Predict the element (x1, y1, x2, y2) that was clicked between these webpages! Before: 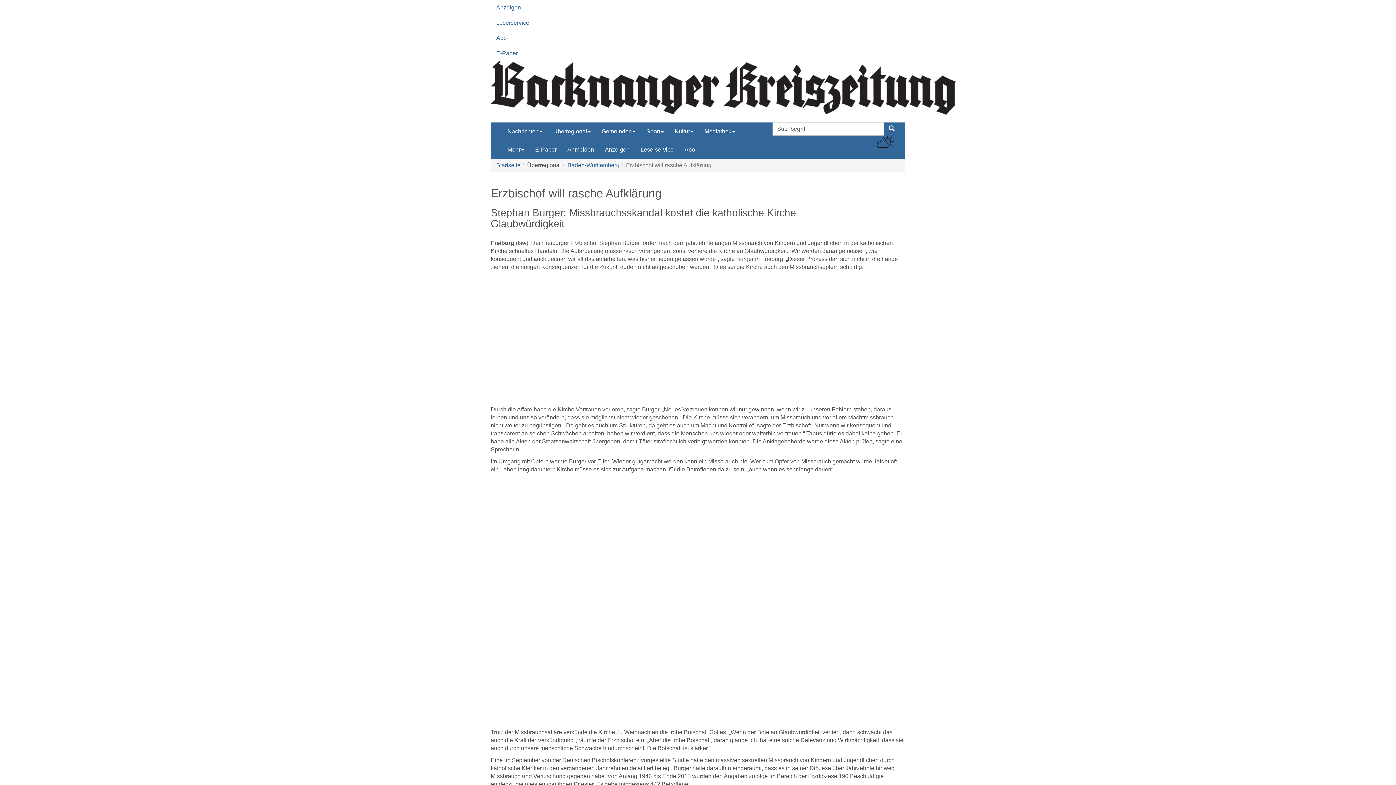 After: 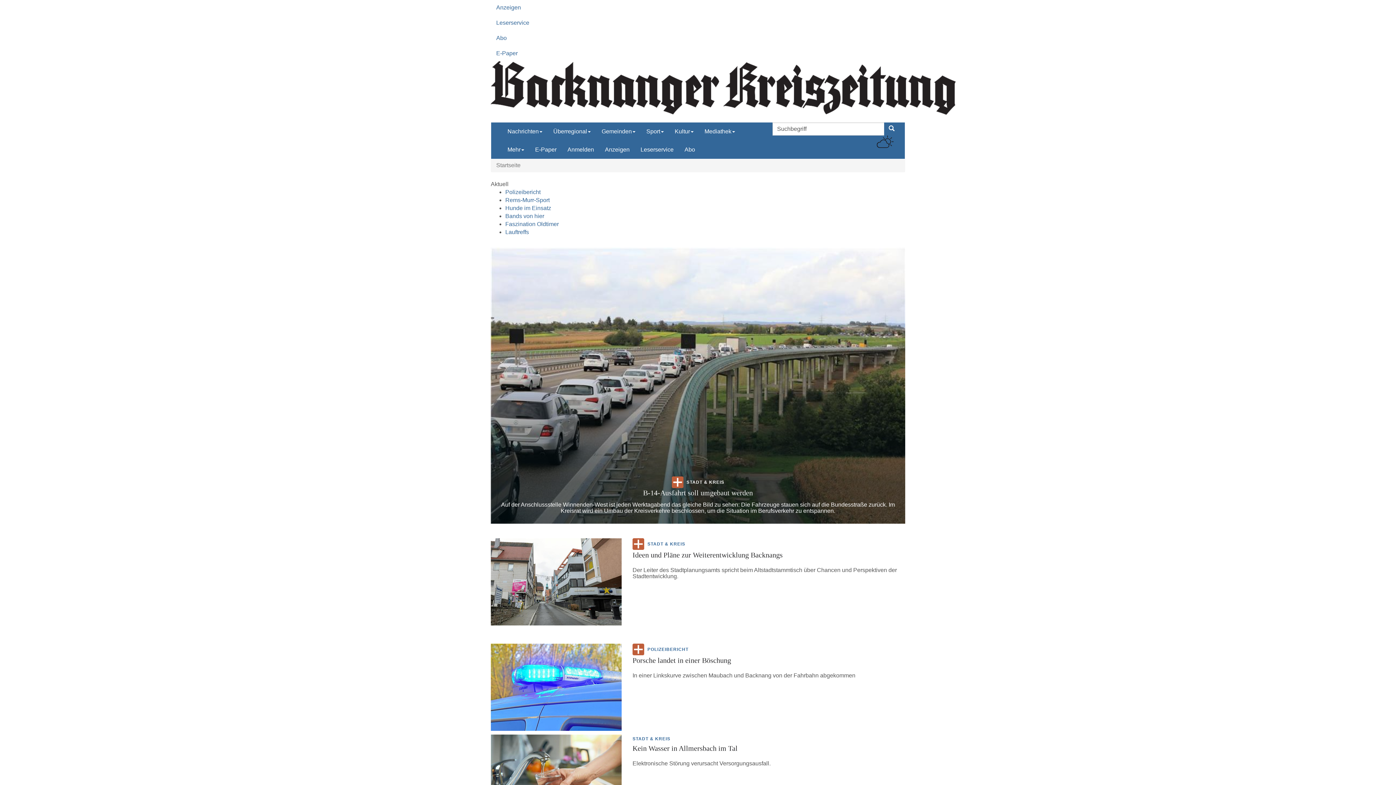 Action: label: Startseite bbox: (496, 162, 520, 168)